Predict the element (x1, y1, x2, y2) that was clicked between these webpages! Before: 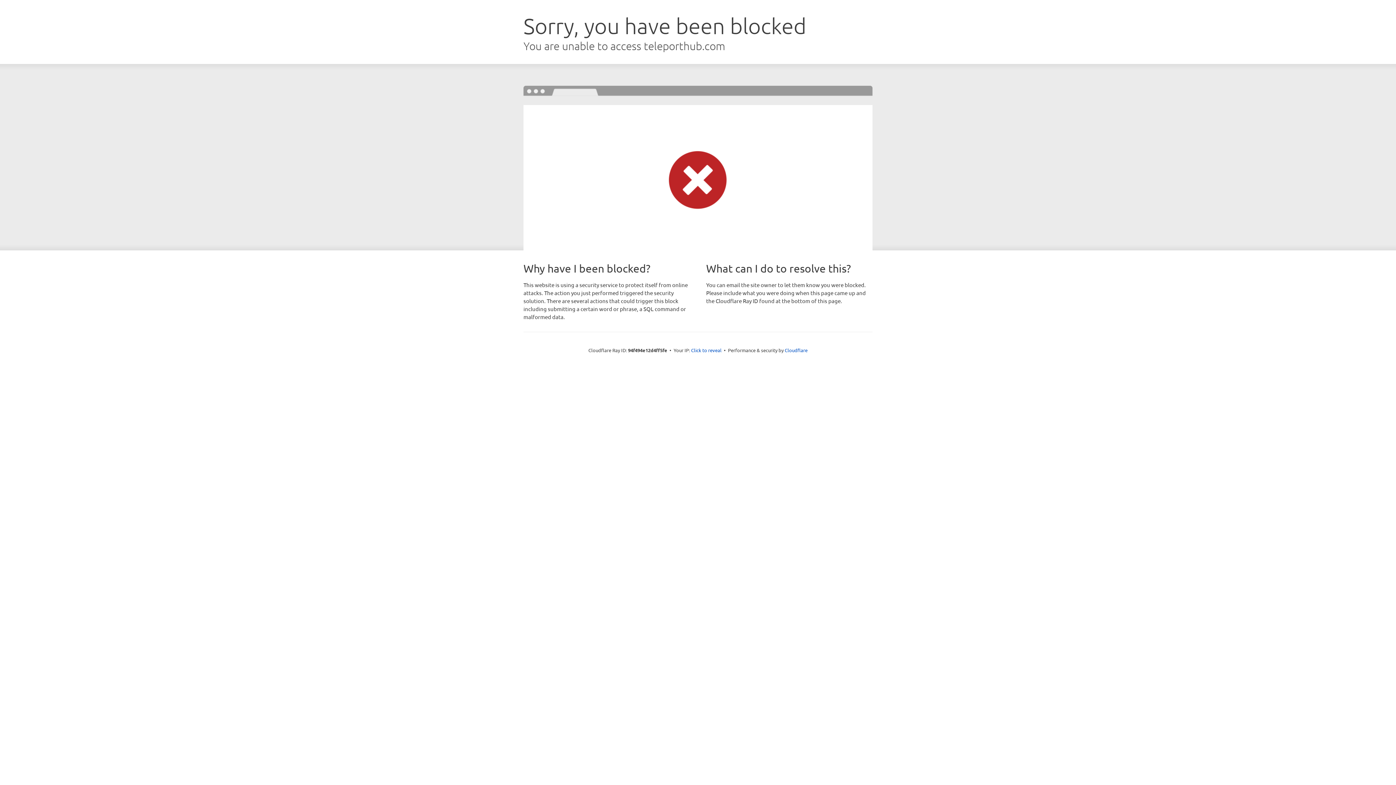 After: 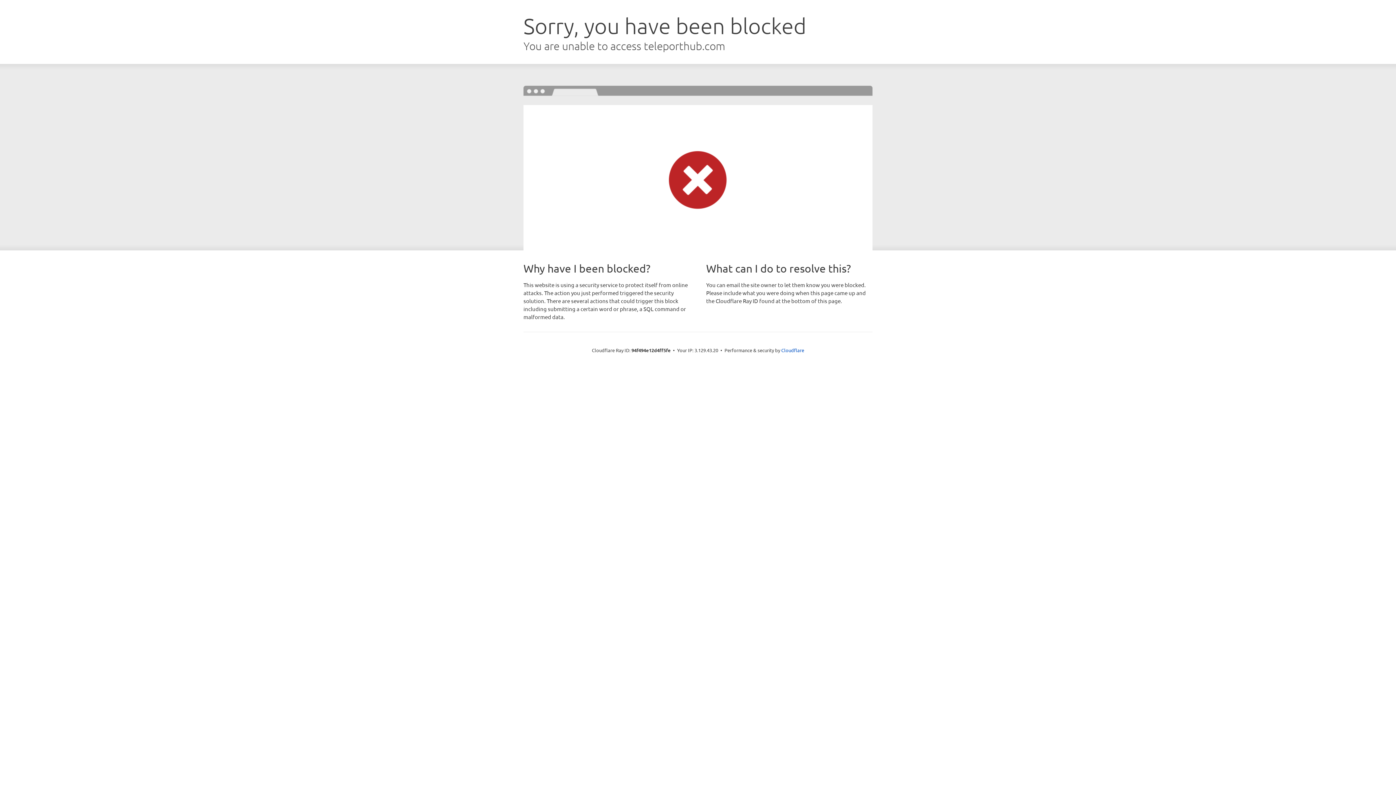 Action: bbox: (691, 346, 721, 353) label: Click to reveal